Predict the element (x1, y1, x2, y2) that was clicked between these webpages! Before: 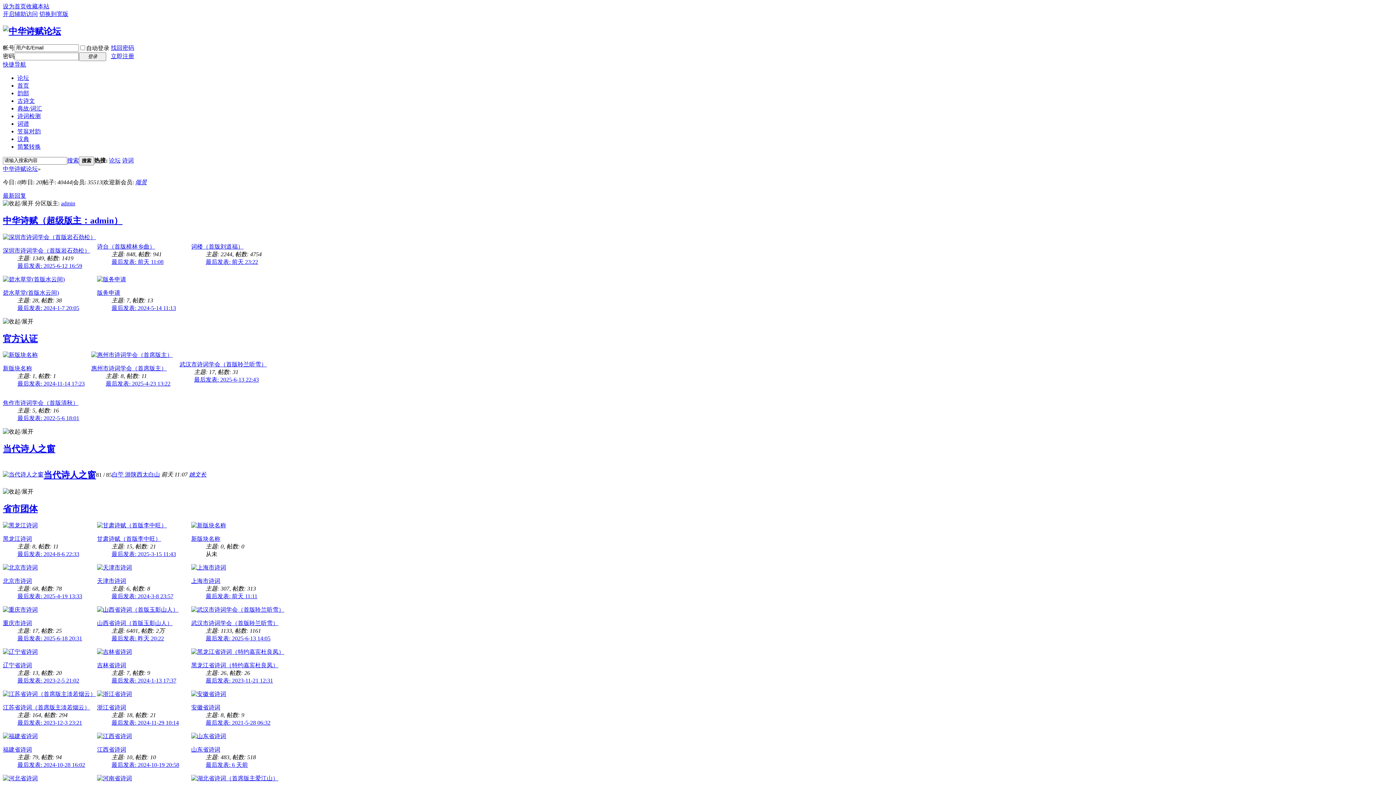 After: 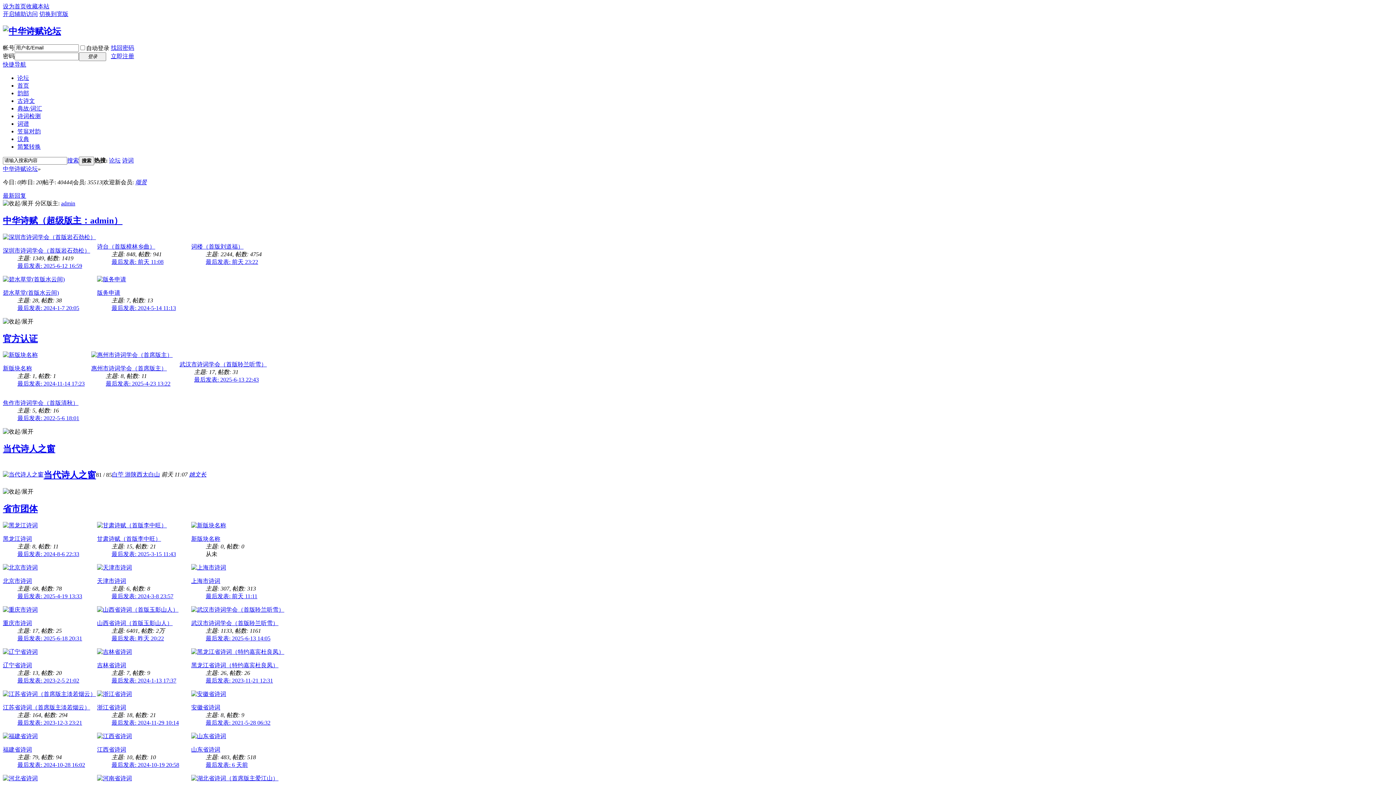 Action: bbox: (109, 157, 120, 163) label: 论坛